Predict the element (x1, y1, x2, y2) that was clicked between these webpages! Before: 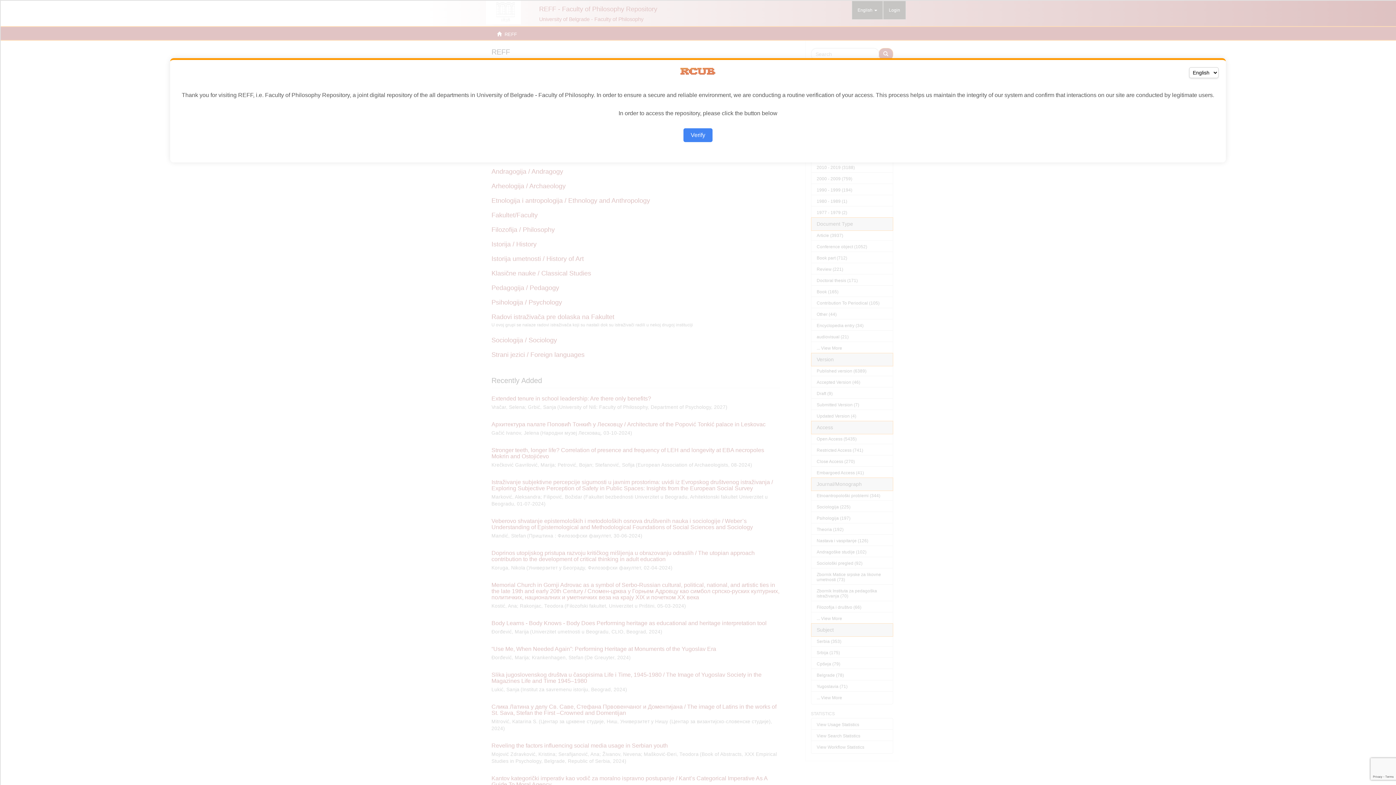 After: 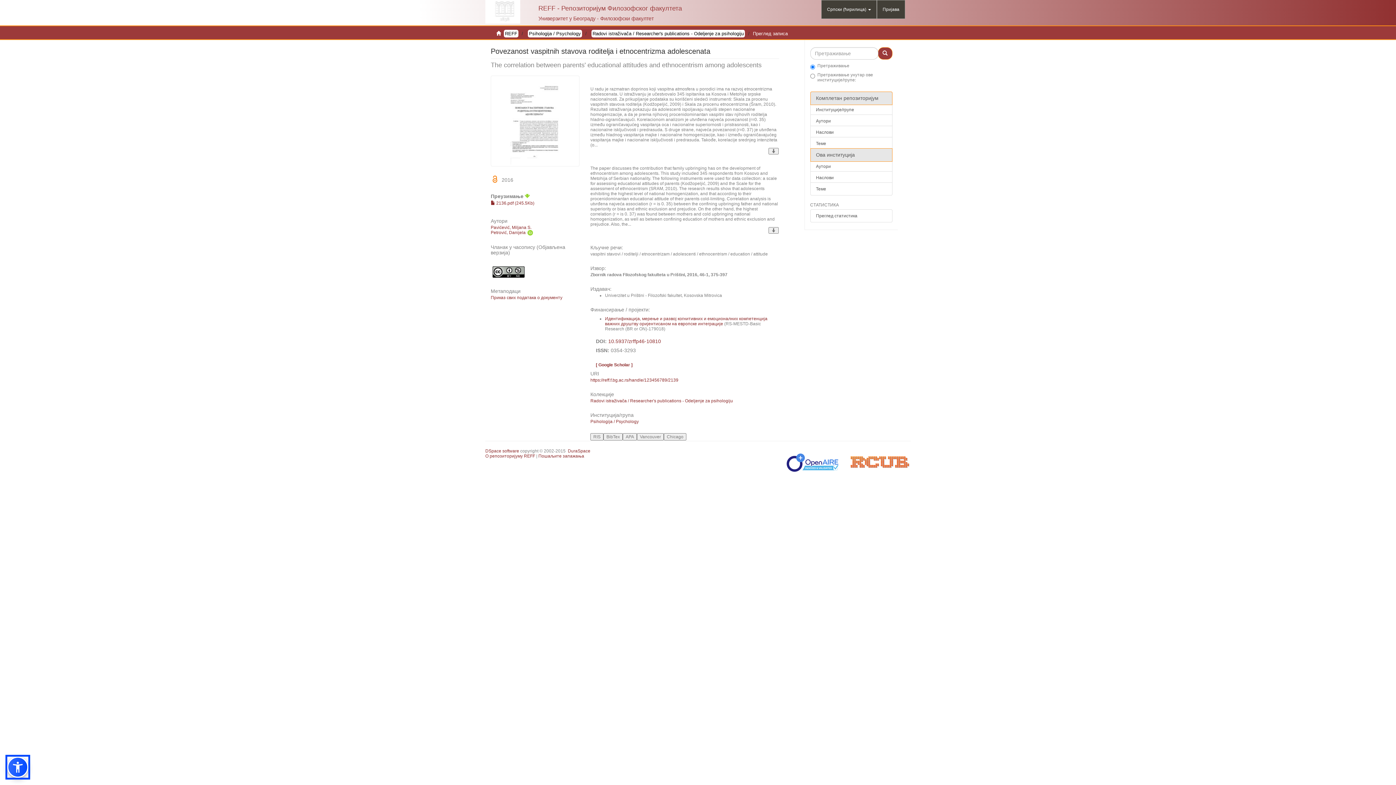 Action: label: Verify bbox: (683, 128, 712, 142)